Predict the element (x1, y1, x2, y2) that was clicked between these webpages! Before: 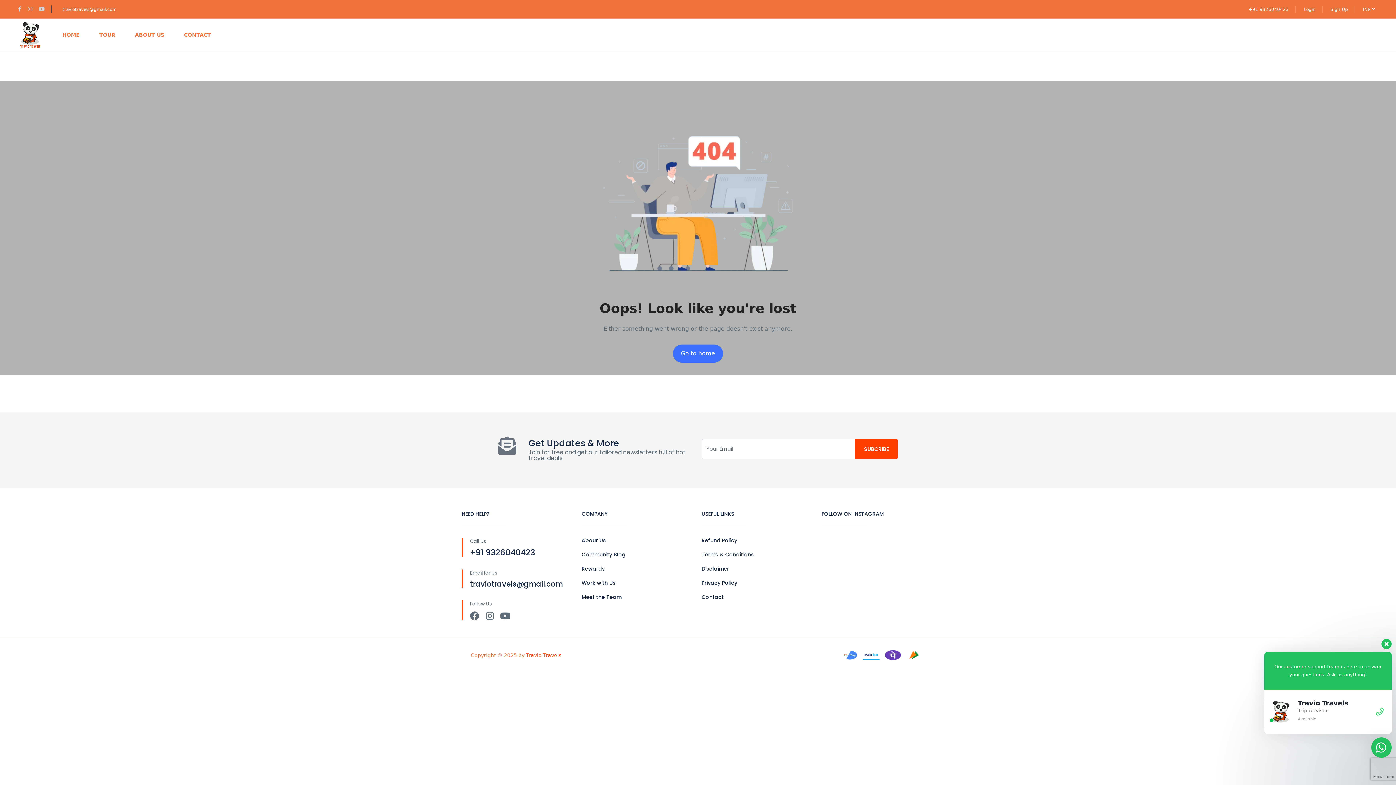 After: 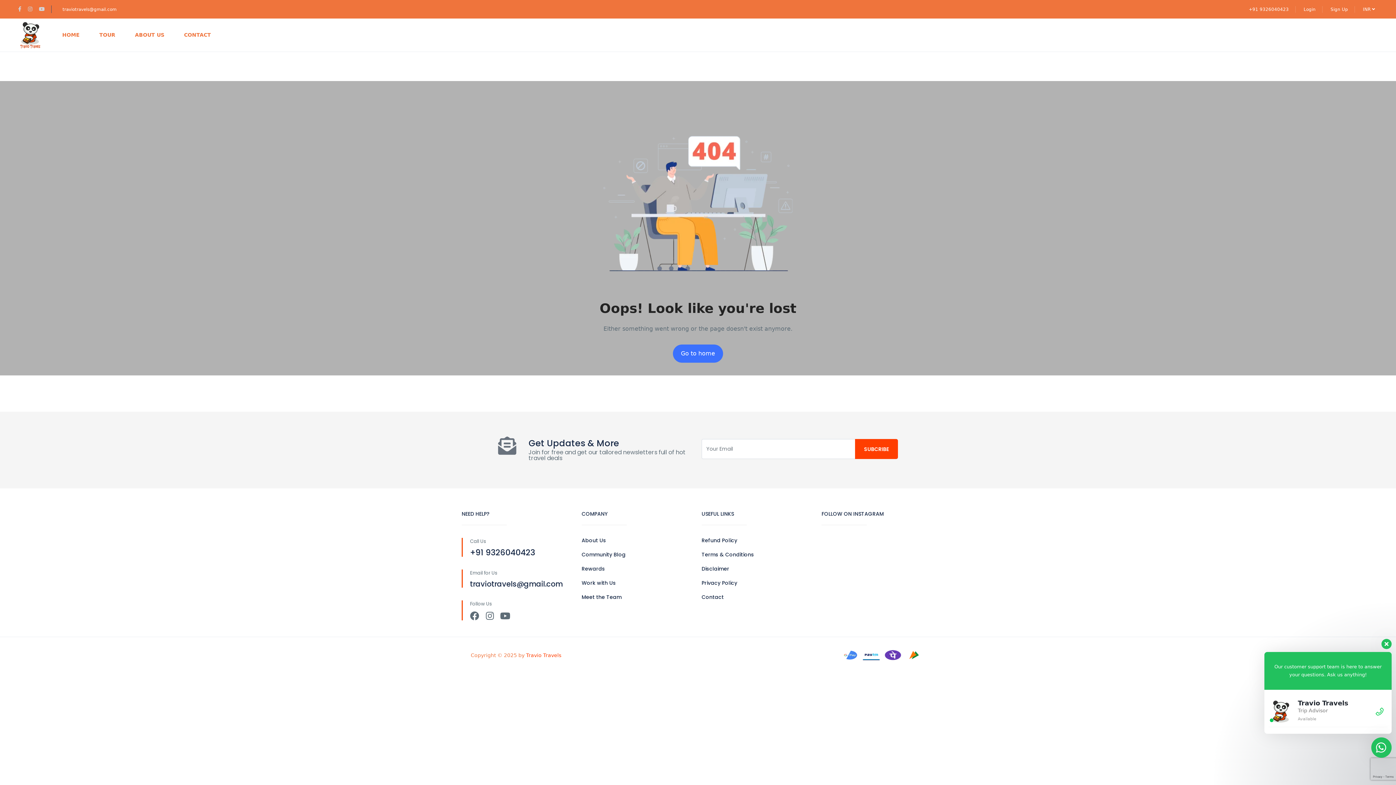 Action: bbox: (38, 6, 51, 12)